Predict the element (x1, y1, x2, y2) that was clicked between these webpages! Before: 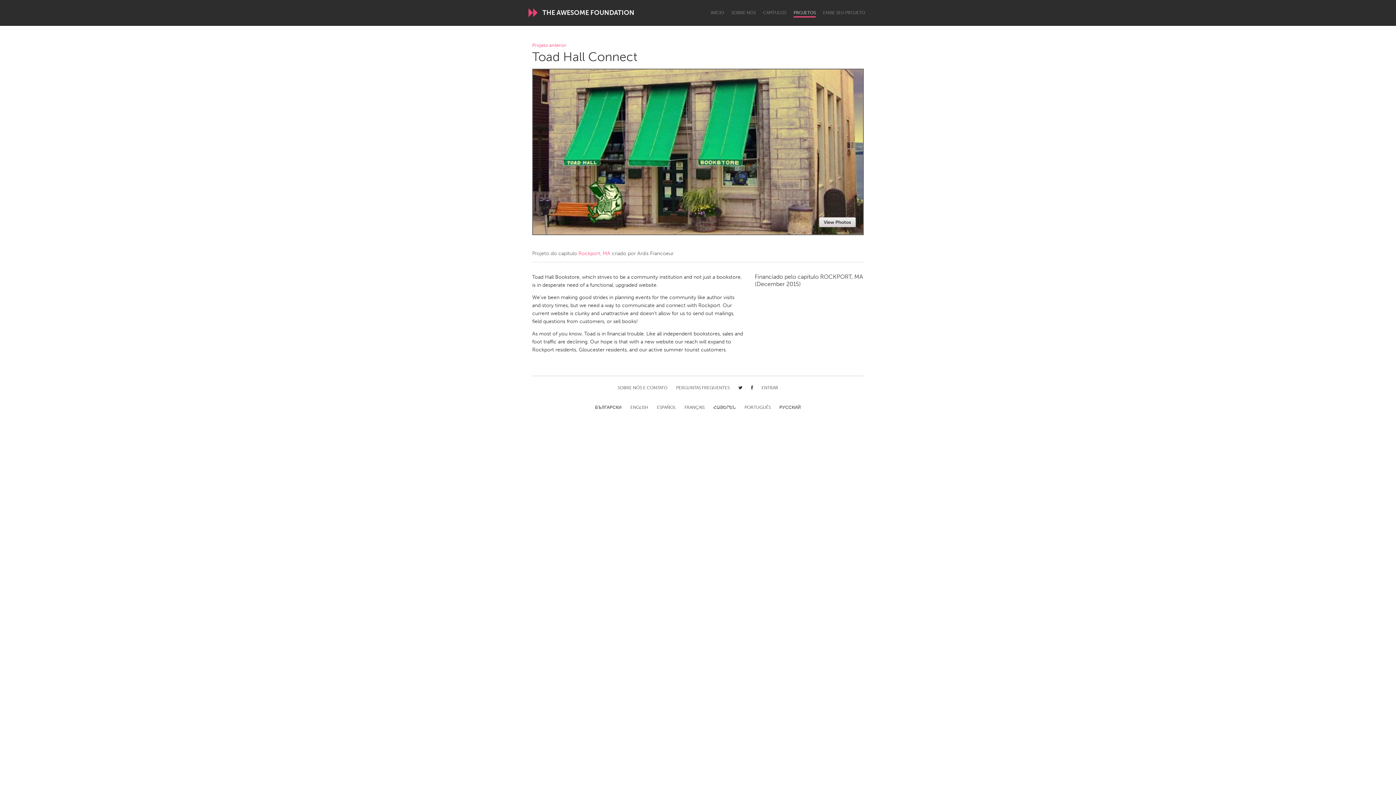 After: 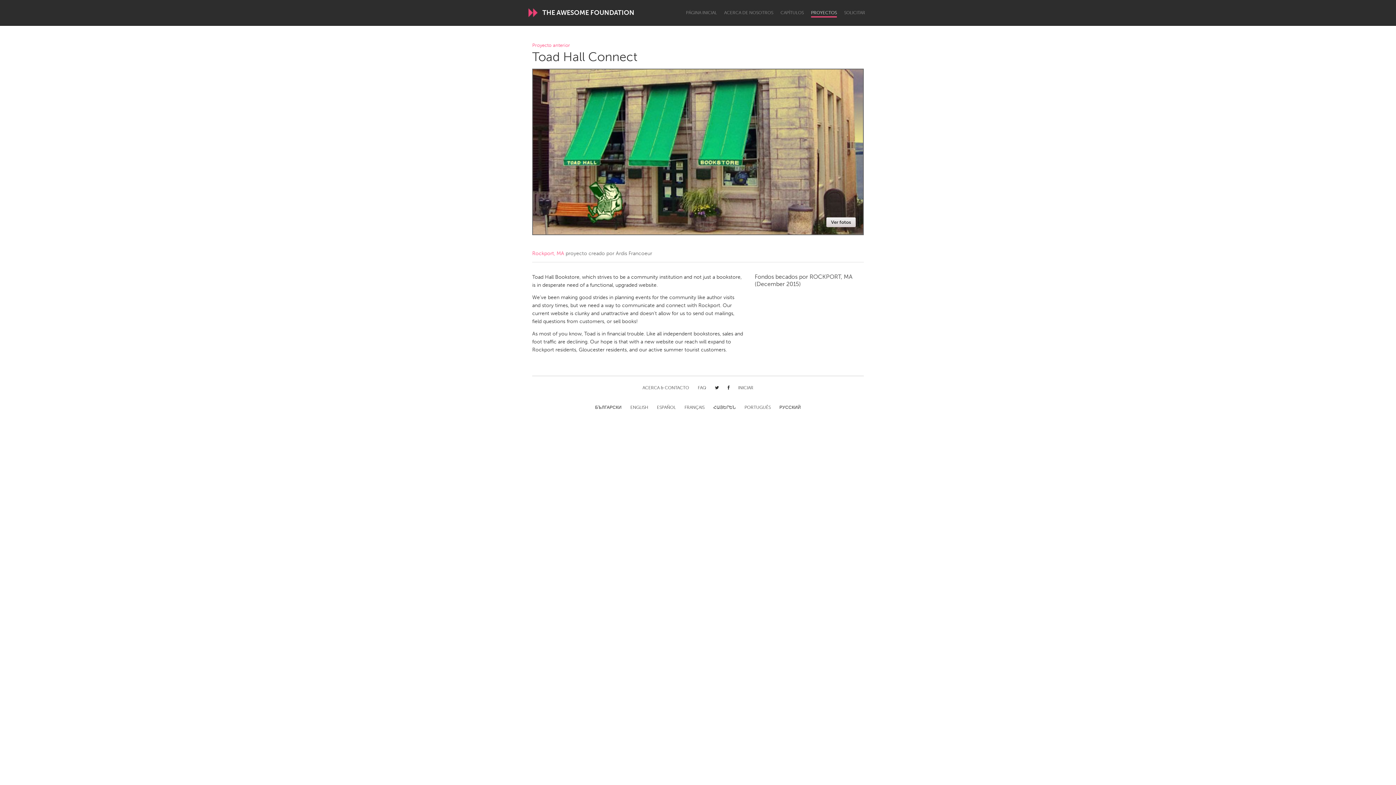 Action: label: ESPAÑOL bbox: (657, 405, 676, 411)